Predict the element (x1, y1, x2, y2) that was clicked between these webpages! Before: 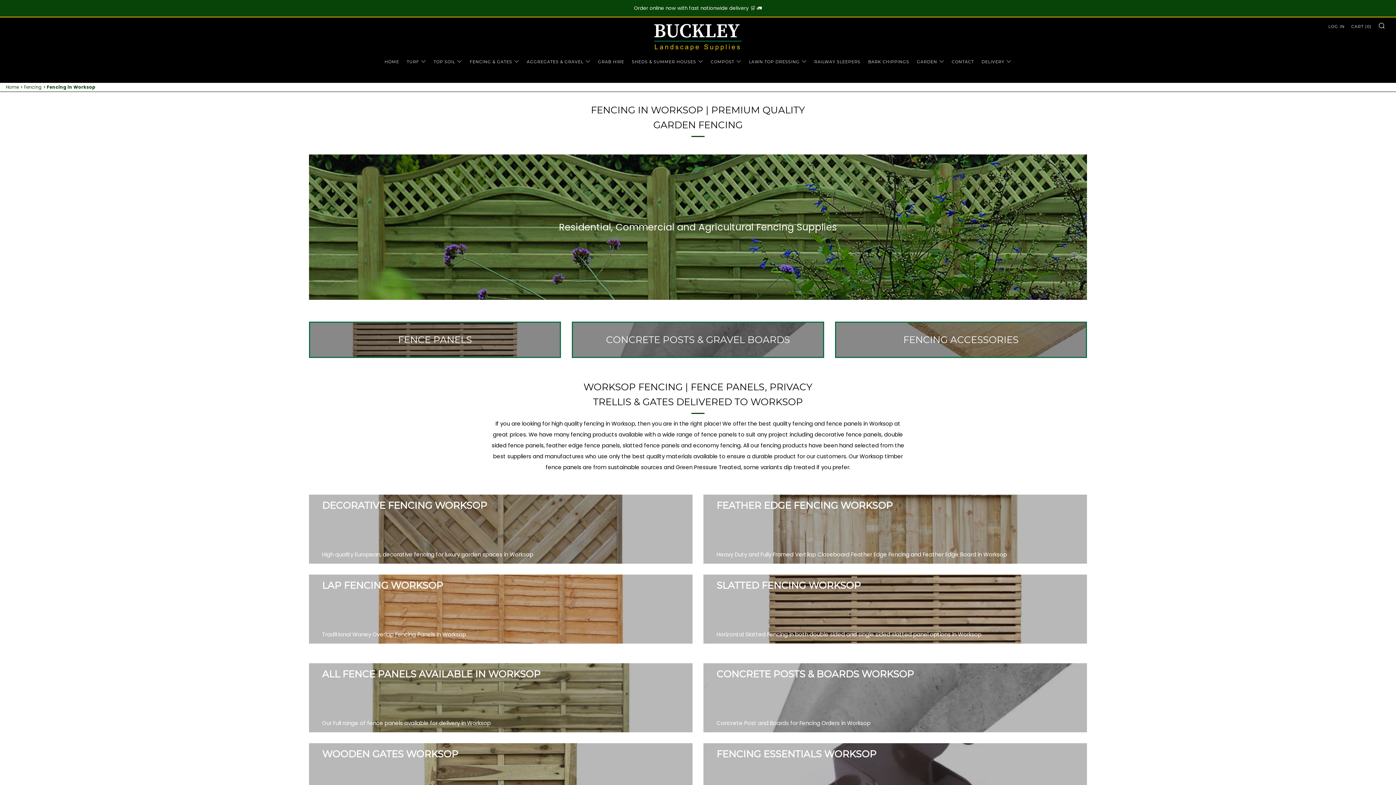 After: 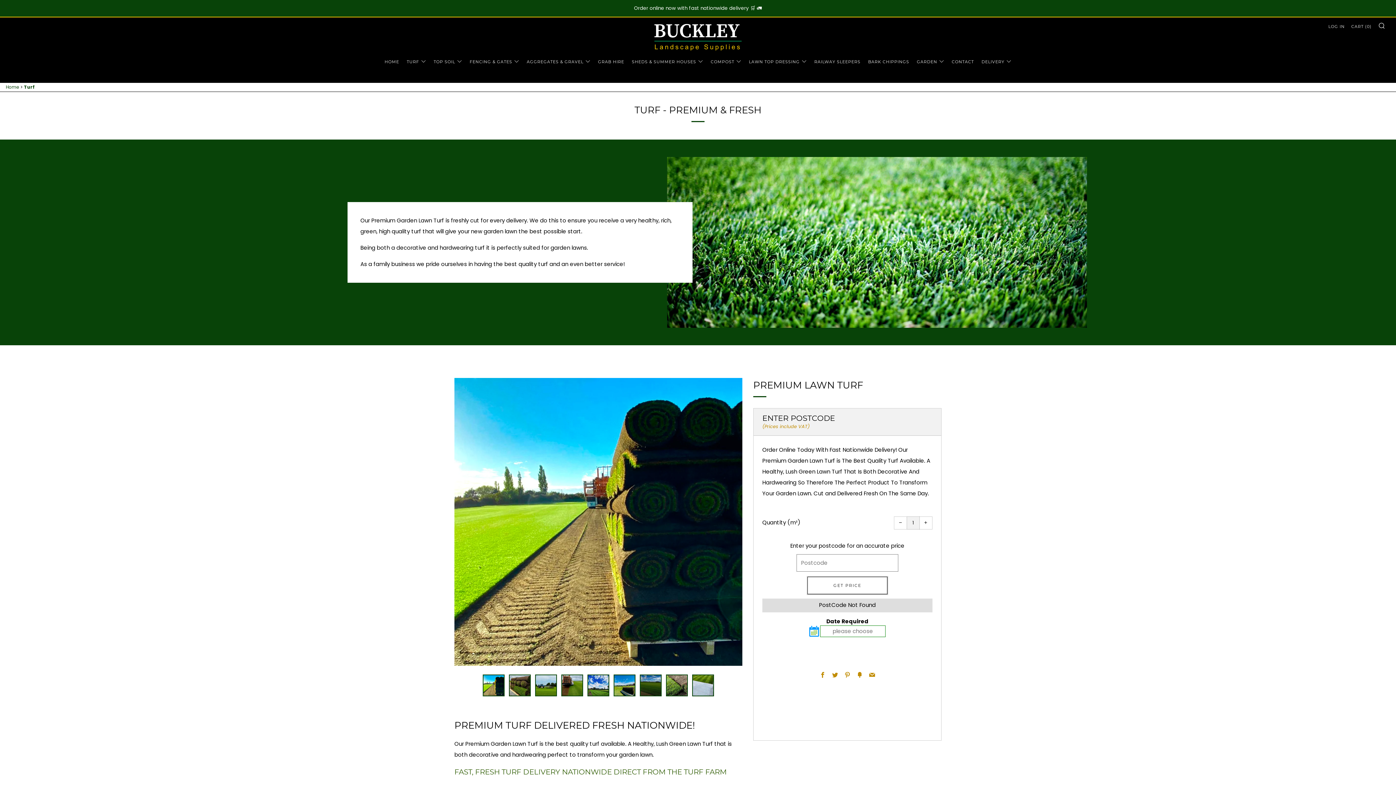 Action: label: TURF bbox: (406, 56, 426, 67)